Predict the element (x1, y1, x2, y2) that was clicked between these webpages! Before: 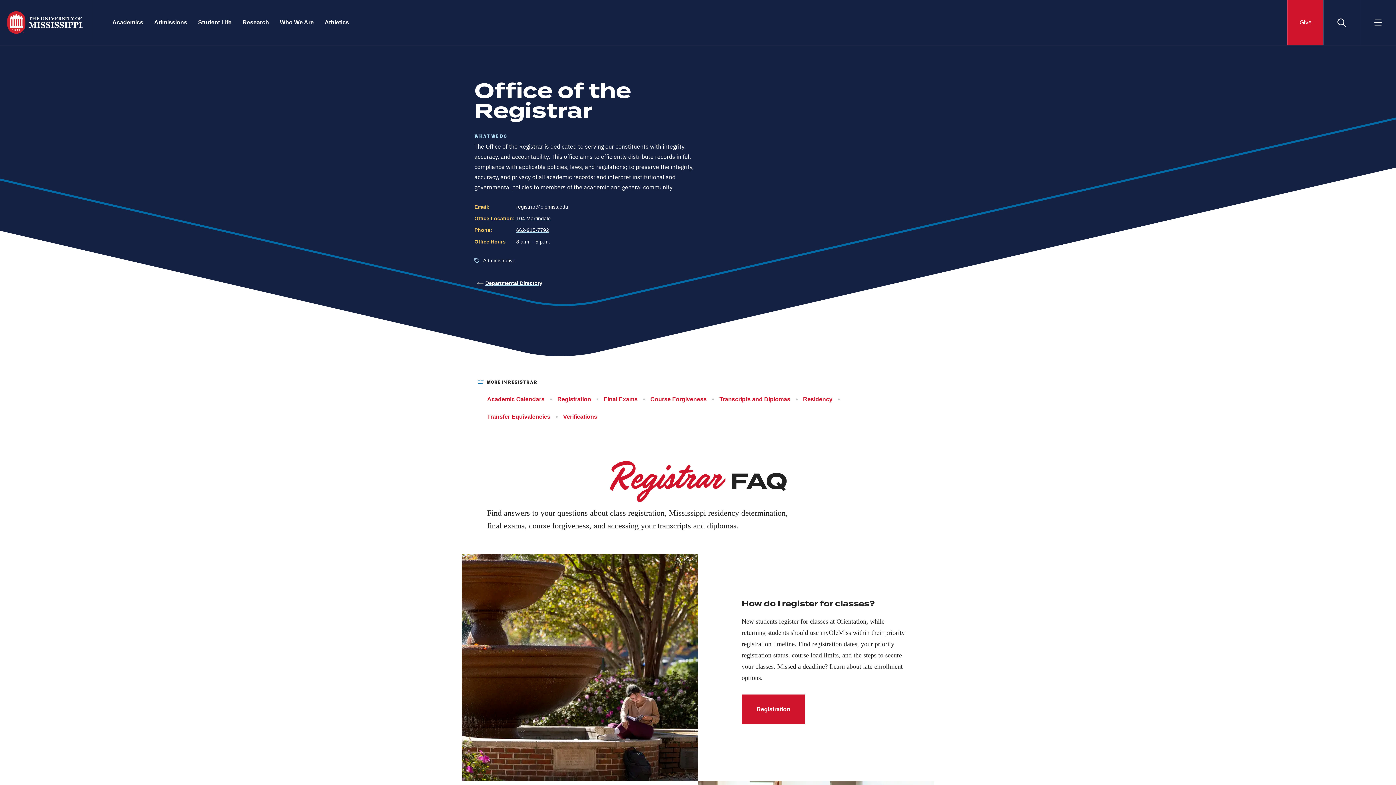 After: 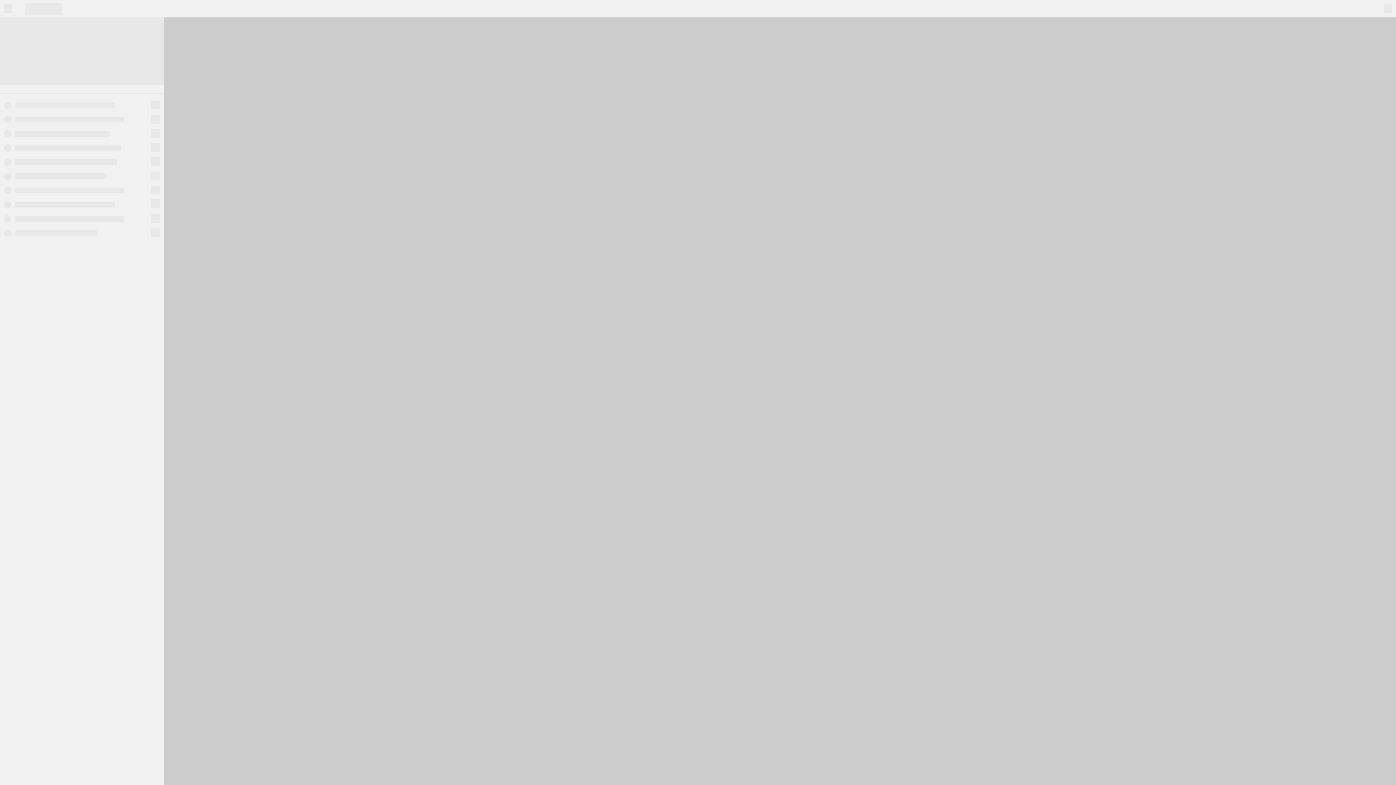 Action: bbox: (516, 215, 550, 221) label: 104 Martindale